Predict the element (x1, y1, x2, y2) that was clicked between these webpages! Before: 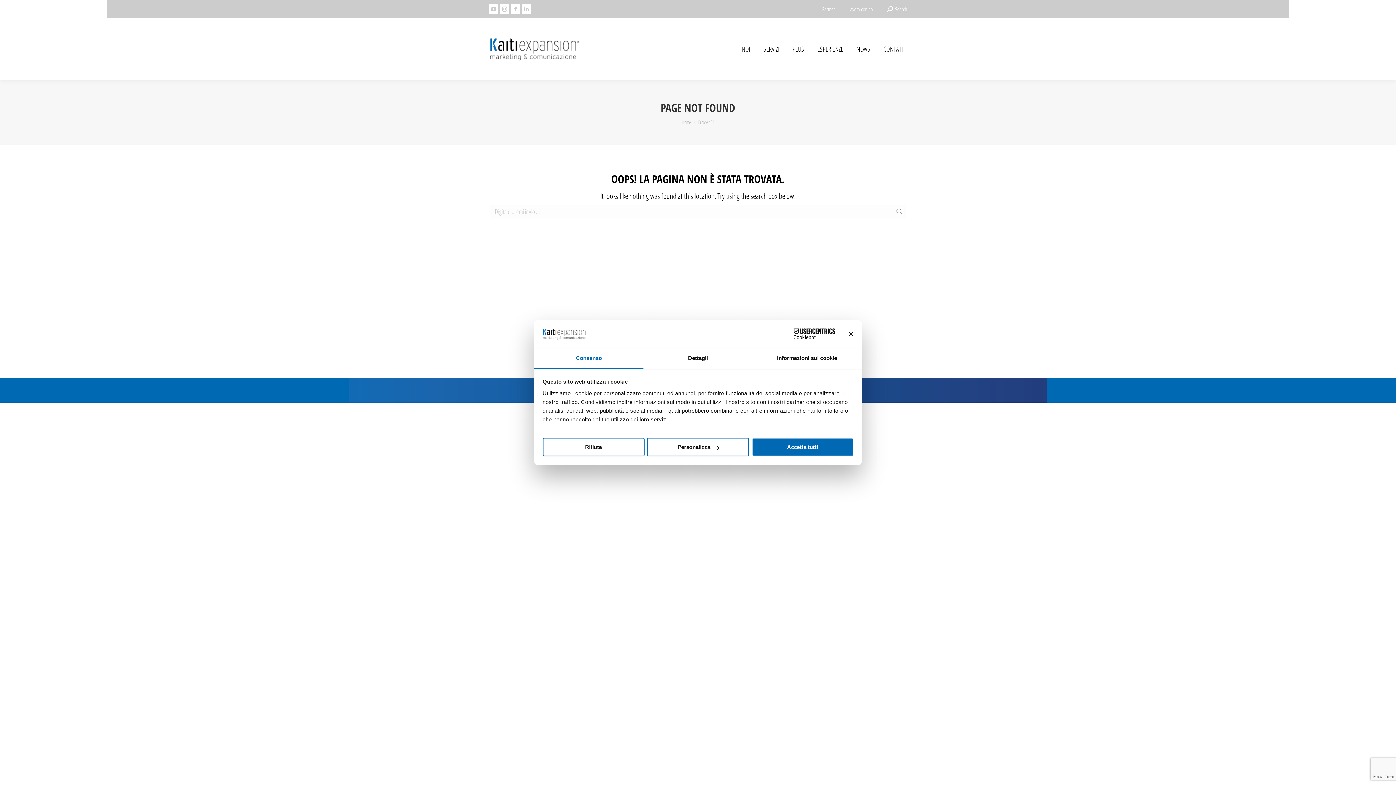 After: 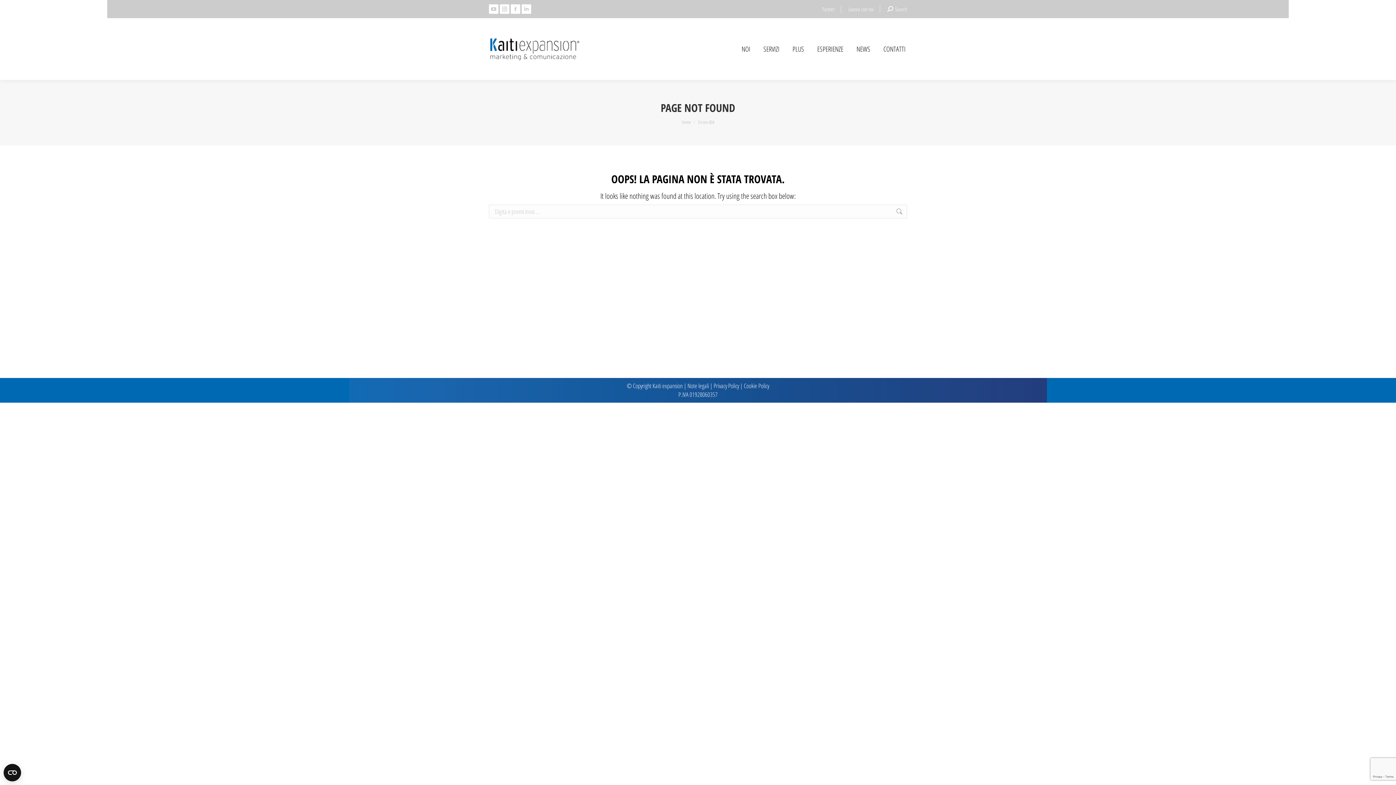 Action: label: Rifiuta bbox: (542, 438, 644, 456)